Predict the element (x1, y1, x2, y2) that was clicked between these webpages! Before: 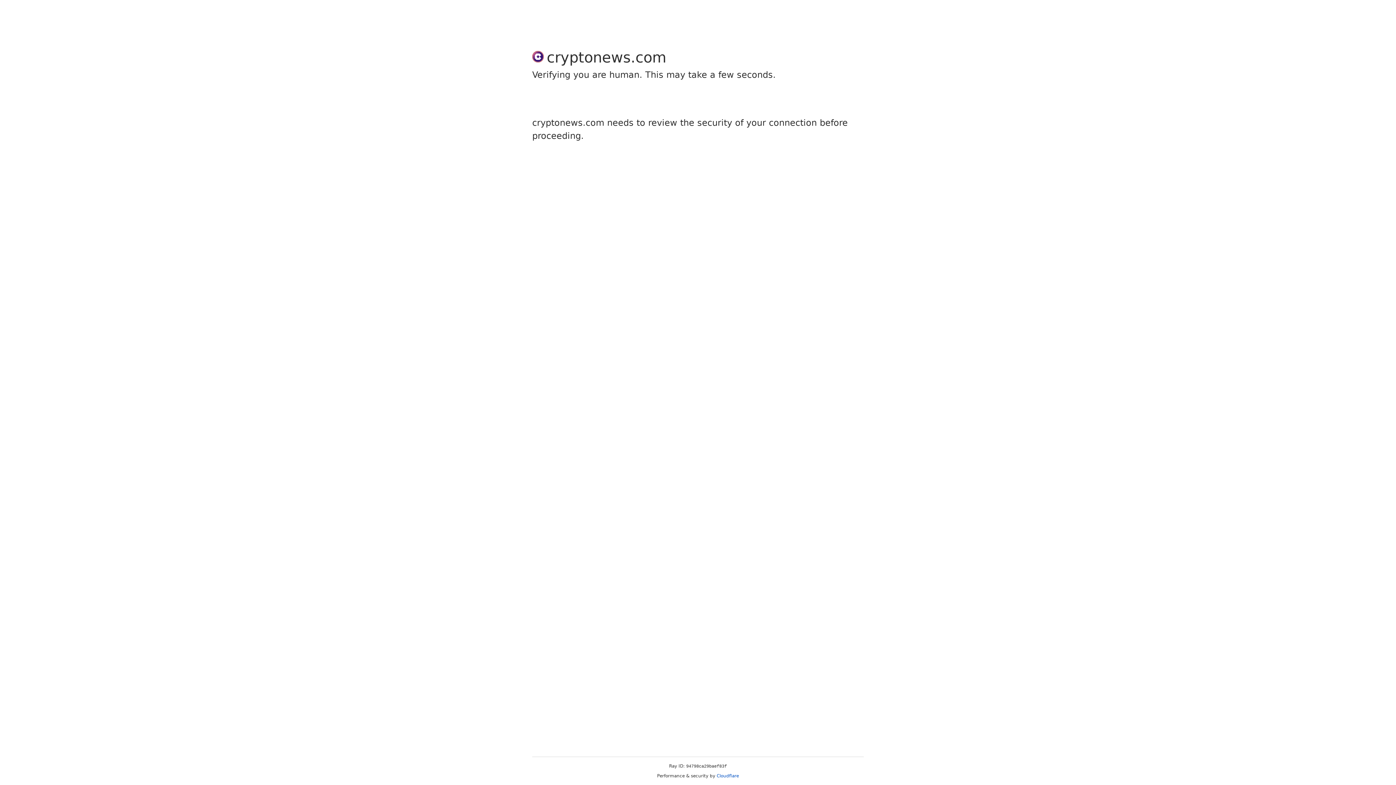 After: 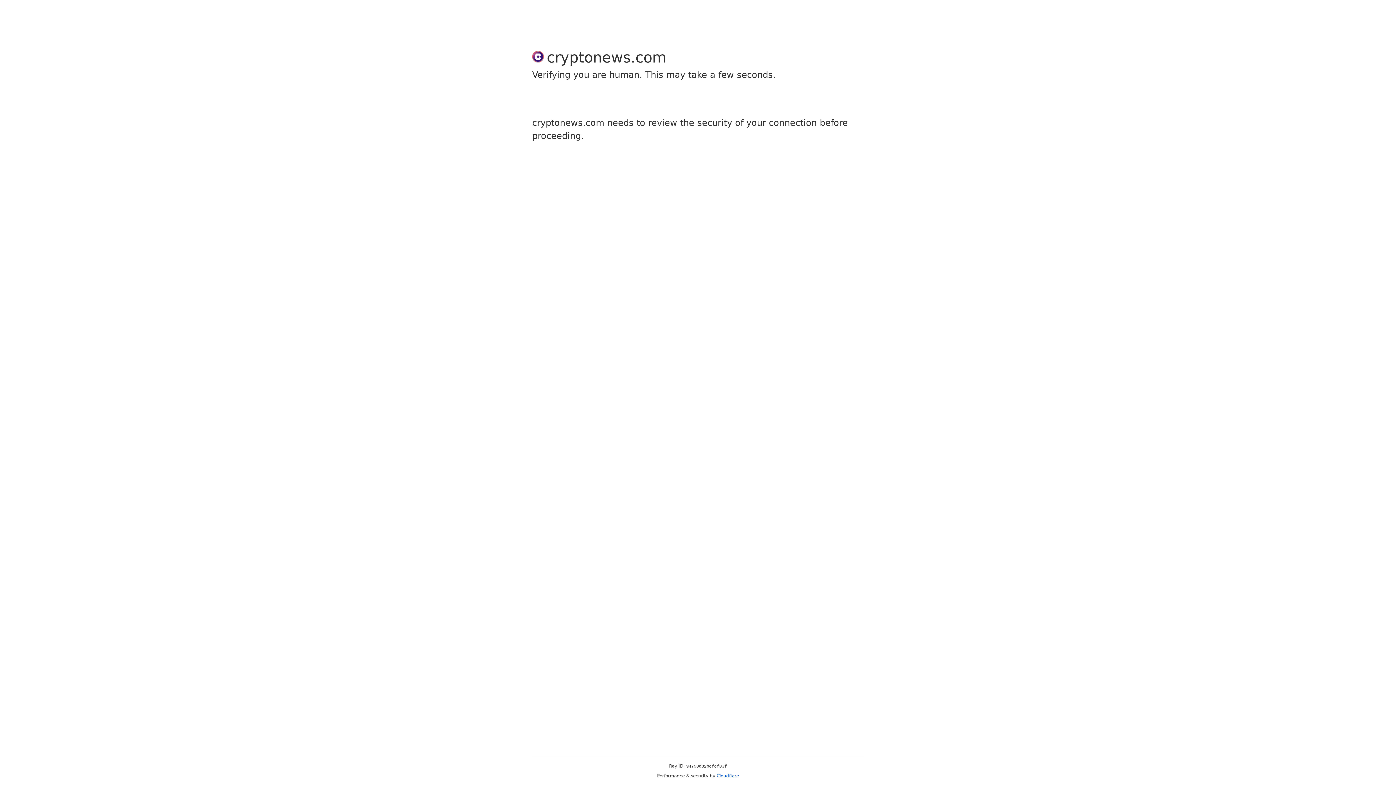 Action: bbox: (716, 773, 739, 778) label: Cloudflare